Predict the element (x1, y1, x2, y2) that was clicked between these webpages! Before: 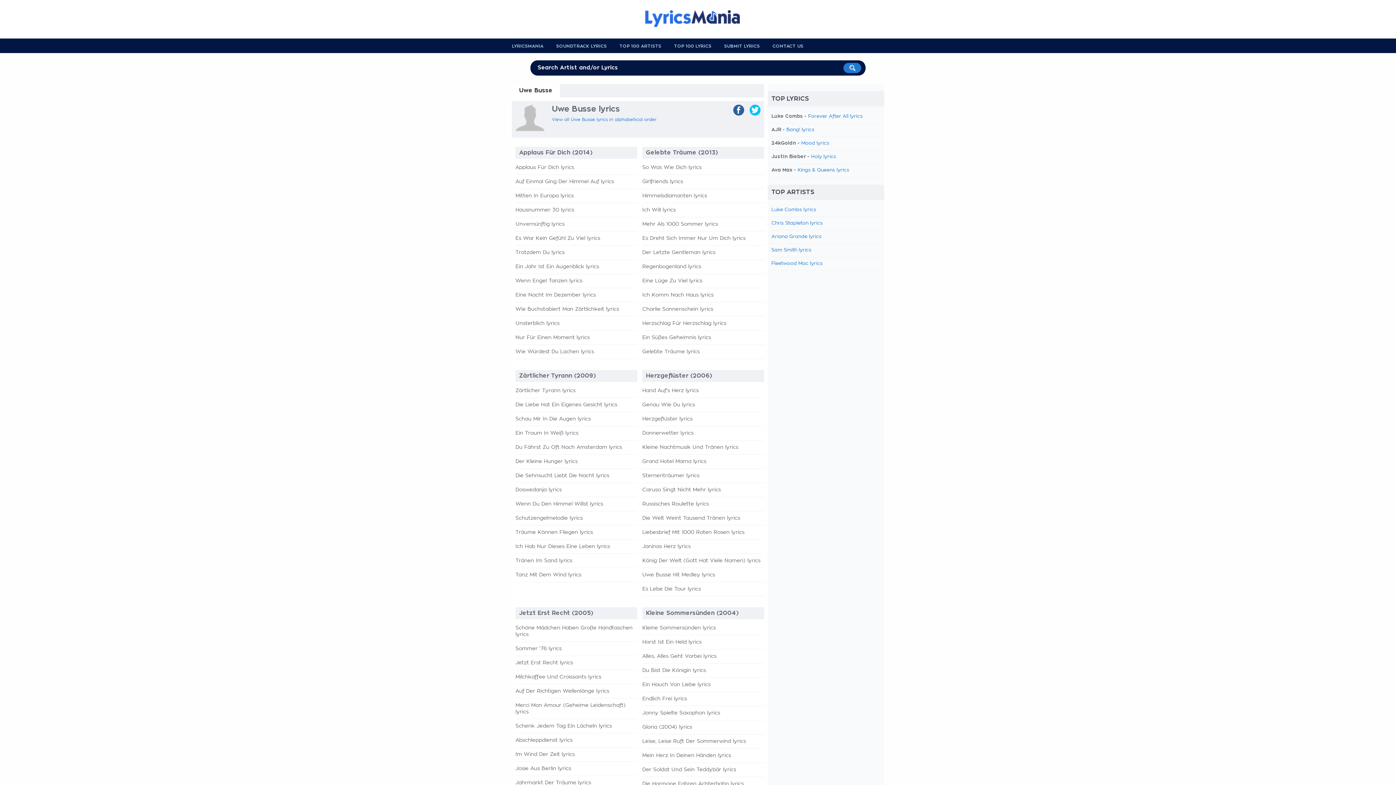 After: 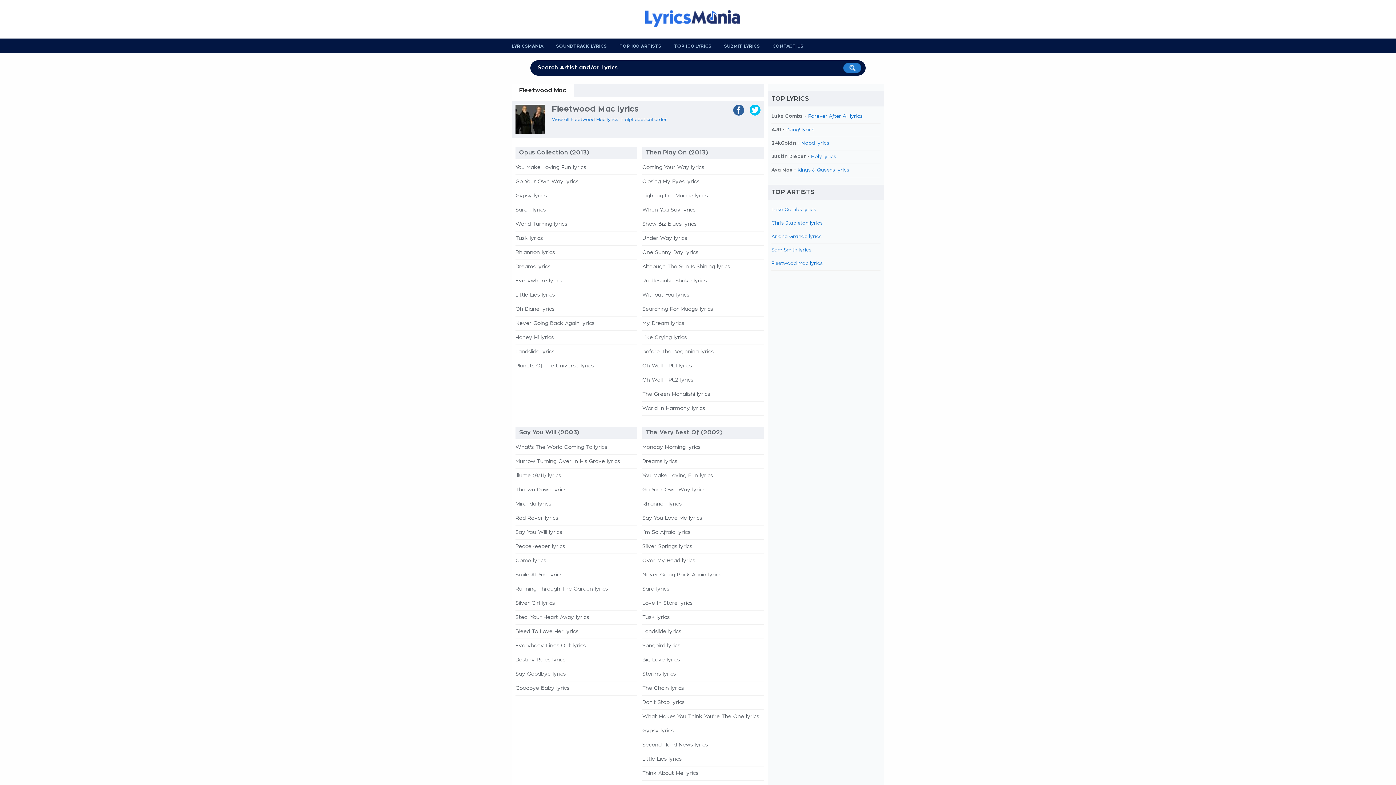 Action: label: Fleetwood Mac lyrics bbox: (771, 261, 822, 266)